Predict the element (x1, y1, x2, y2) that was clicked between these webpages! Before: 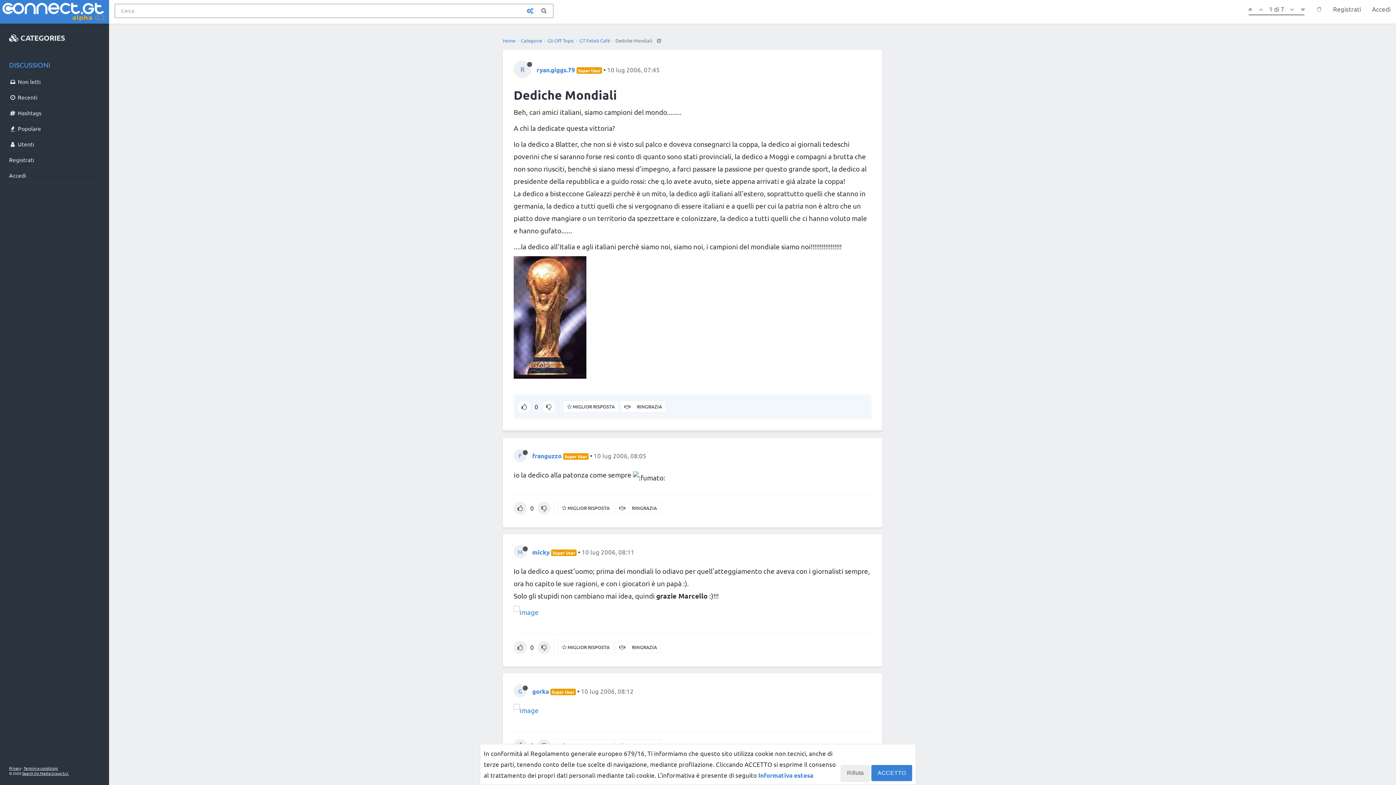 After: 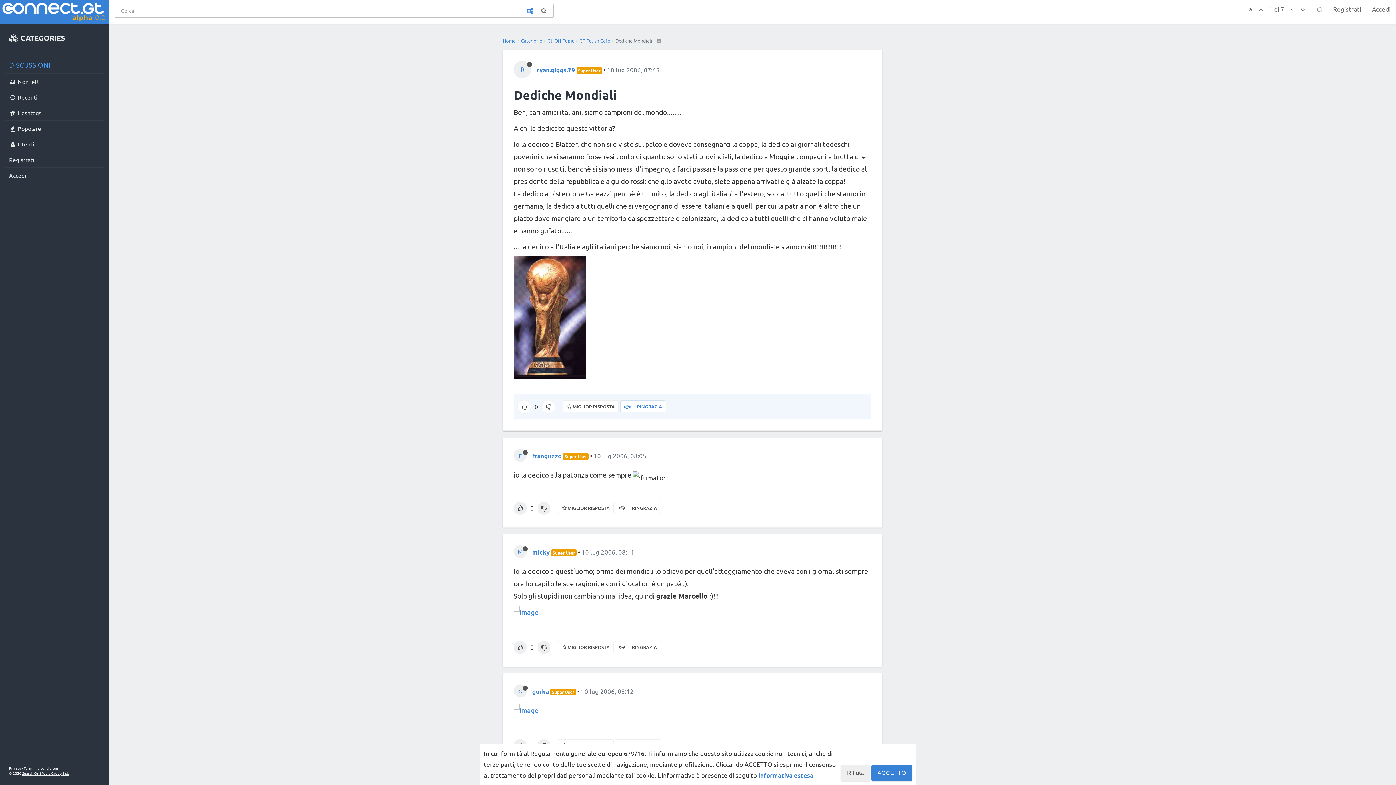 Action: bbox: (620, 400, 666, 412) label:  RINGRAZIA